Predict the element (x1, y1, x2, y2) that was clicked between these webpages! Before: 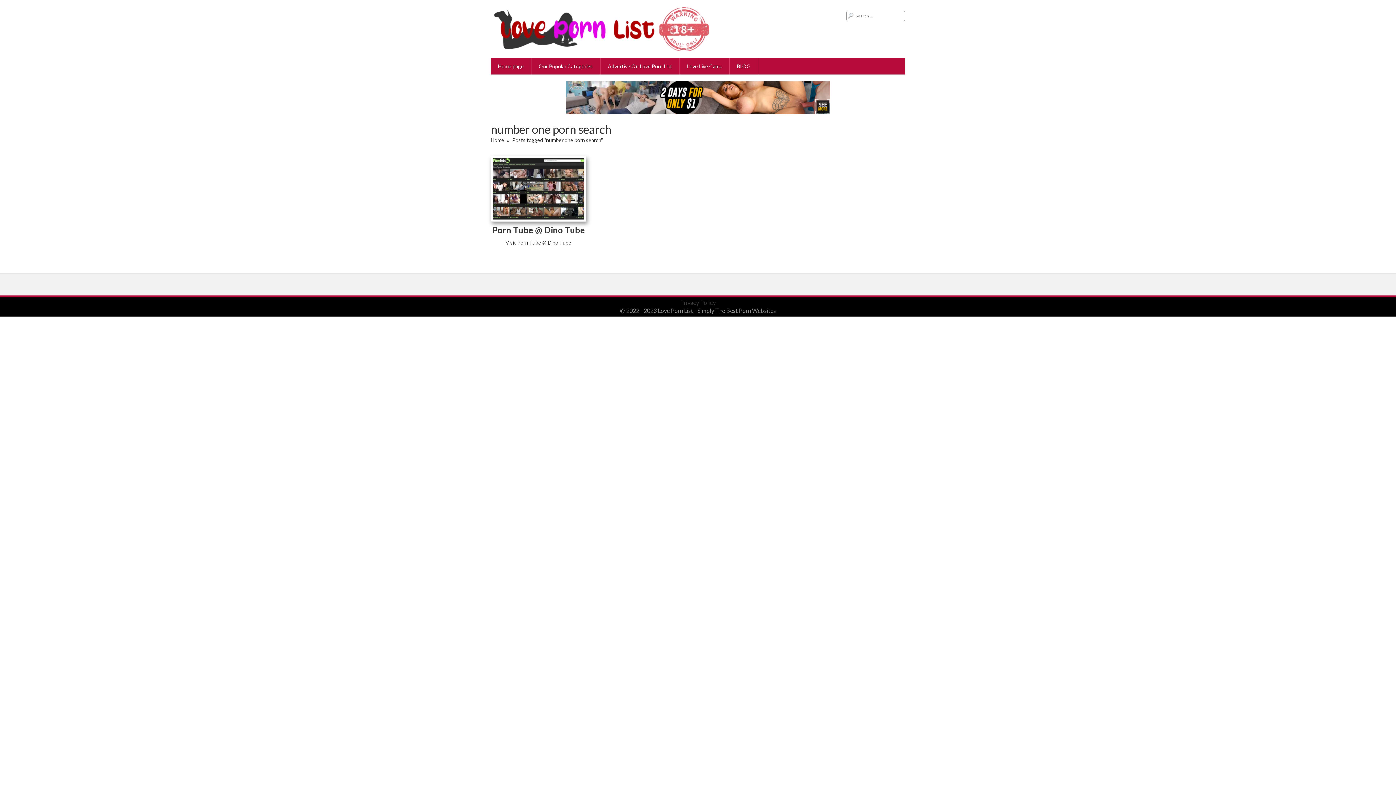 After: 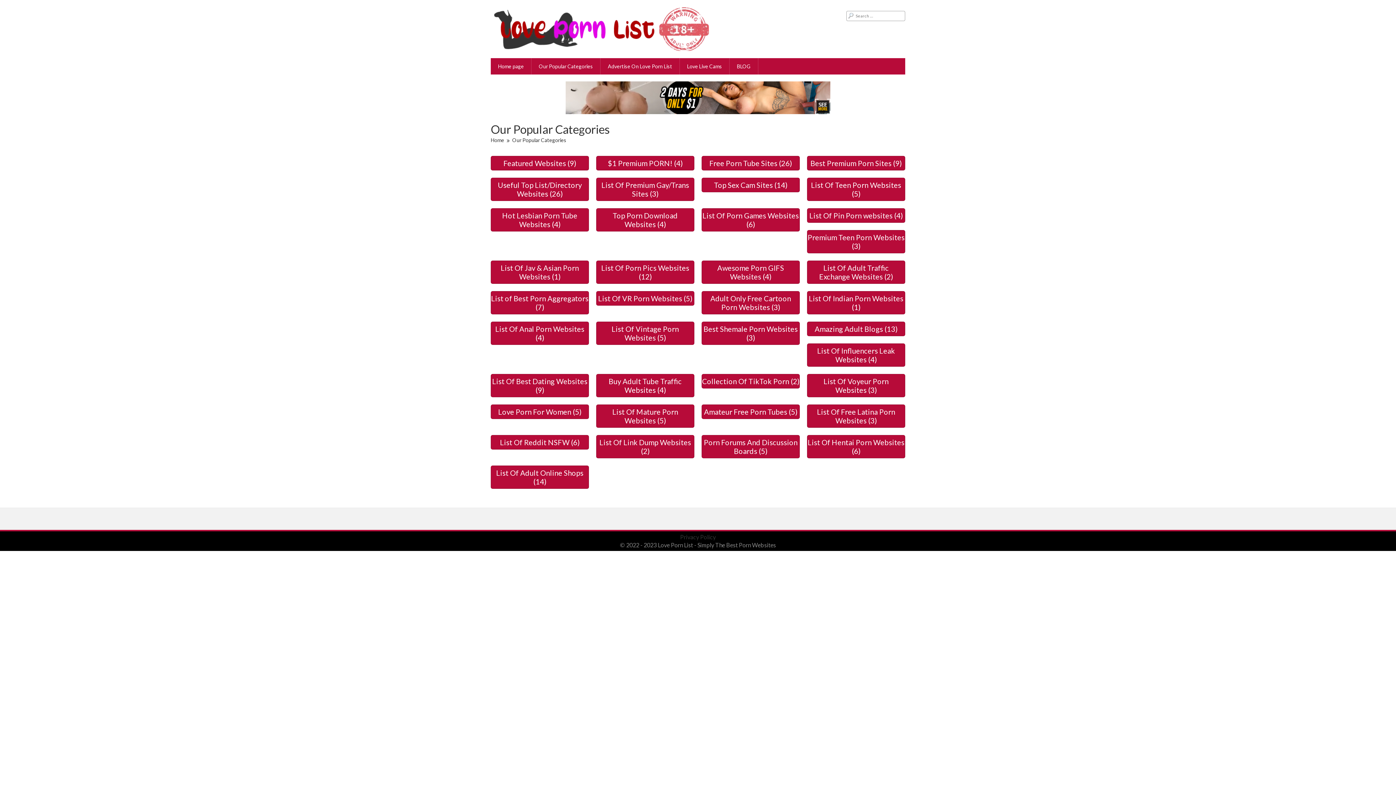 Action: bbox: (531, 58, 600, 74) label: Our Popular Categories